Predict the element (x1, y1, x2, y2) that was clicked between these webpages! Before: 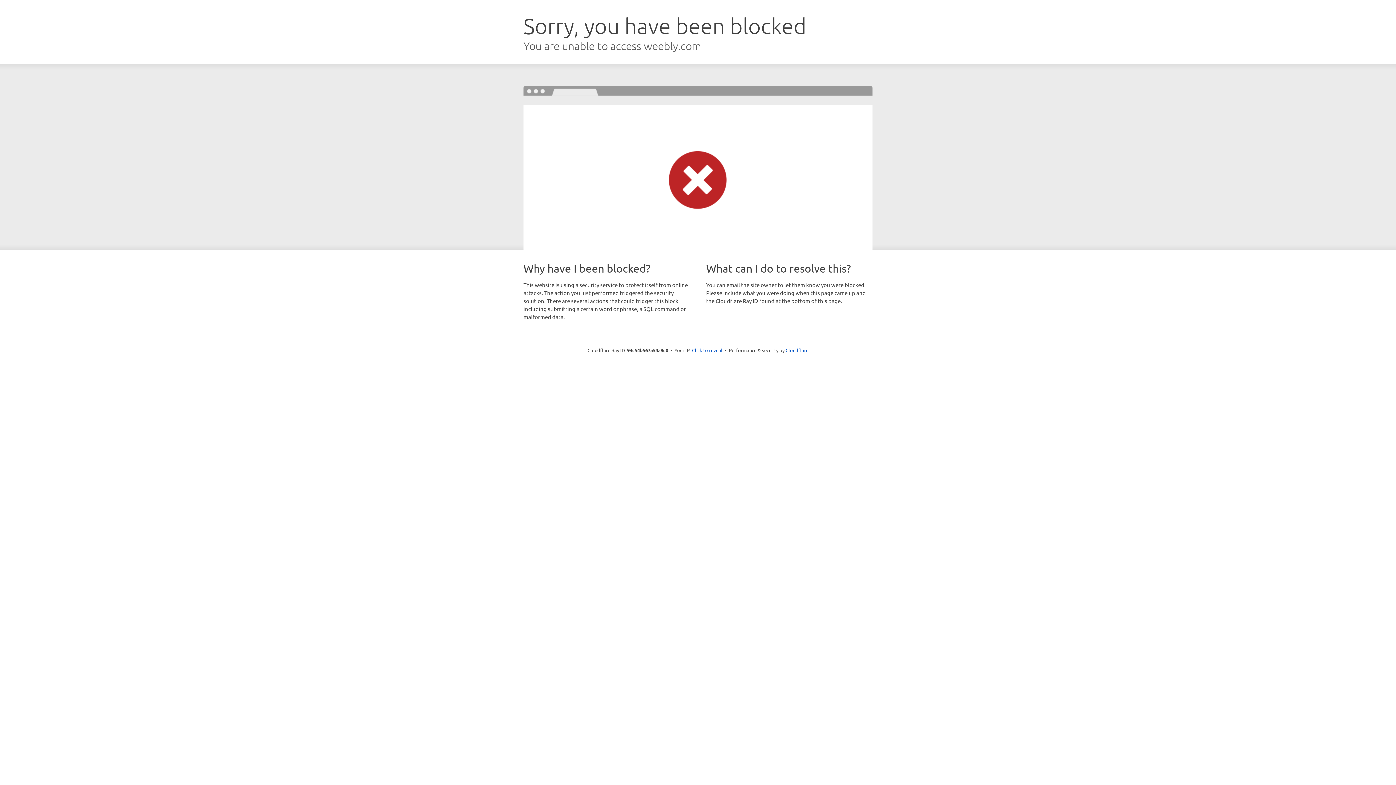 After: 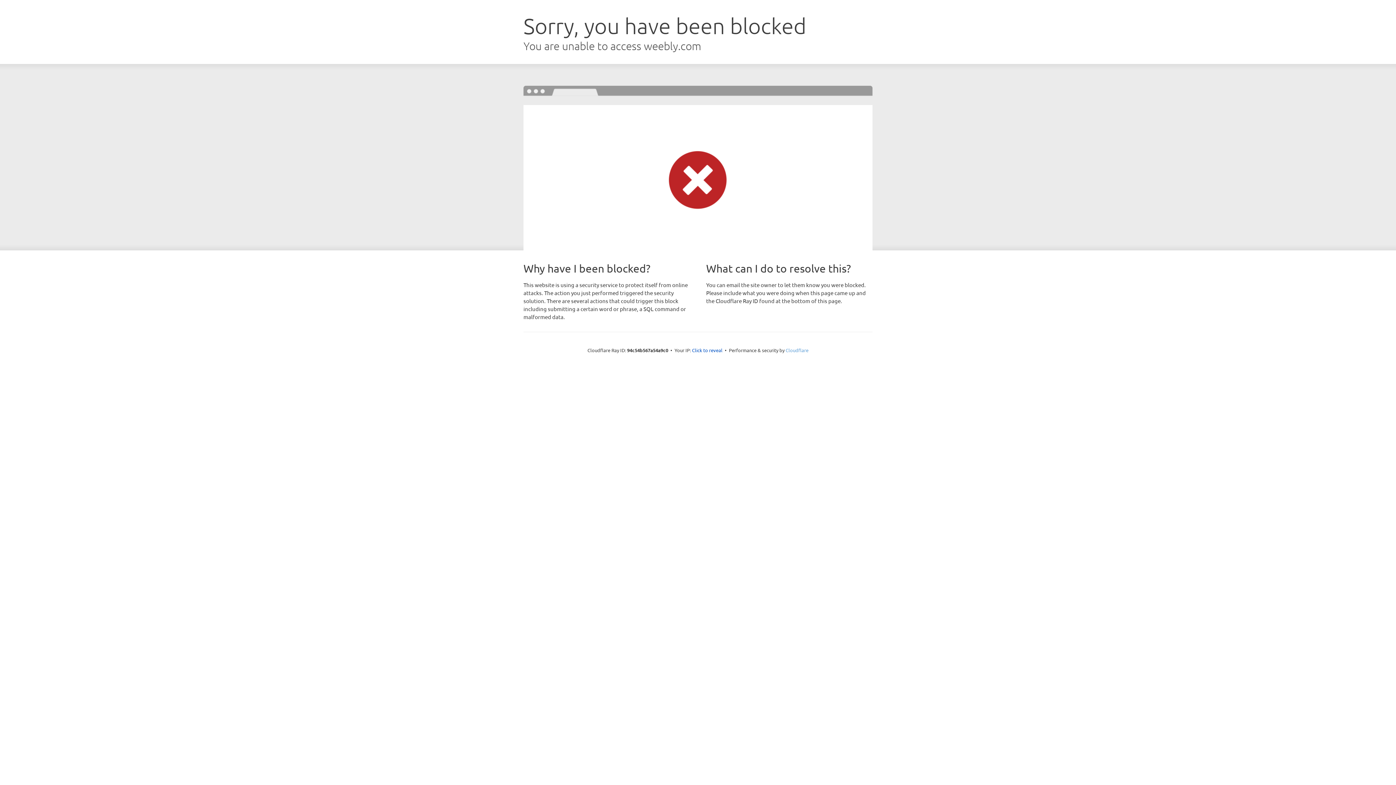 Action: label: Cloudflare bbox: (785, 347, 808, 353)